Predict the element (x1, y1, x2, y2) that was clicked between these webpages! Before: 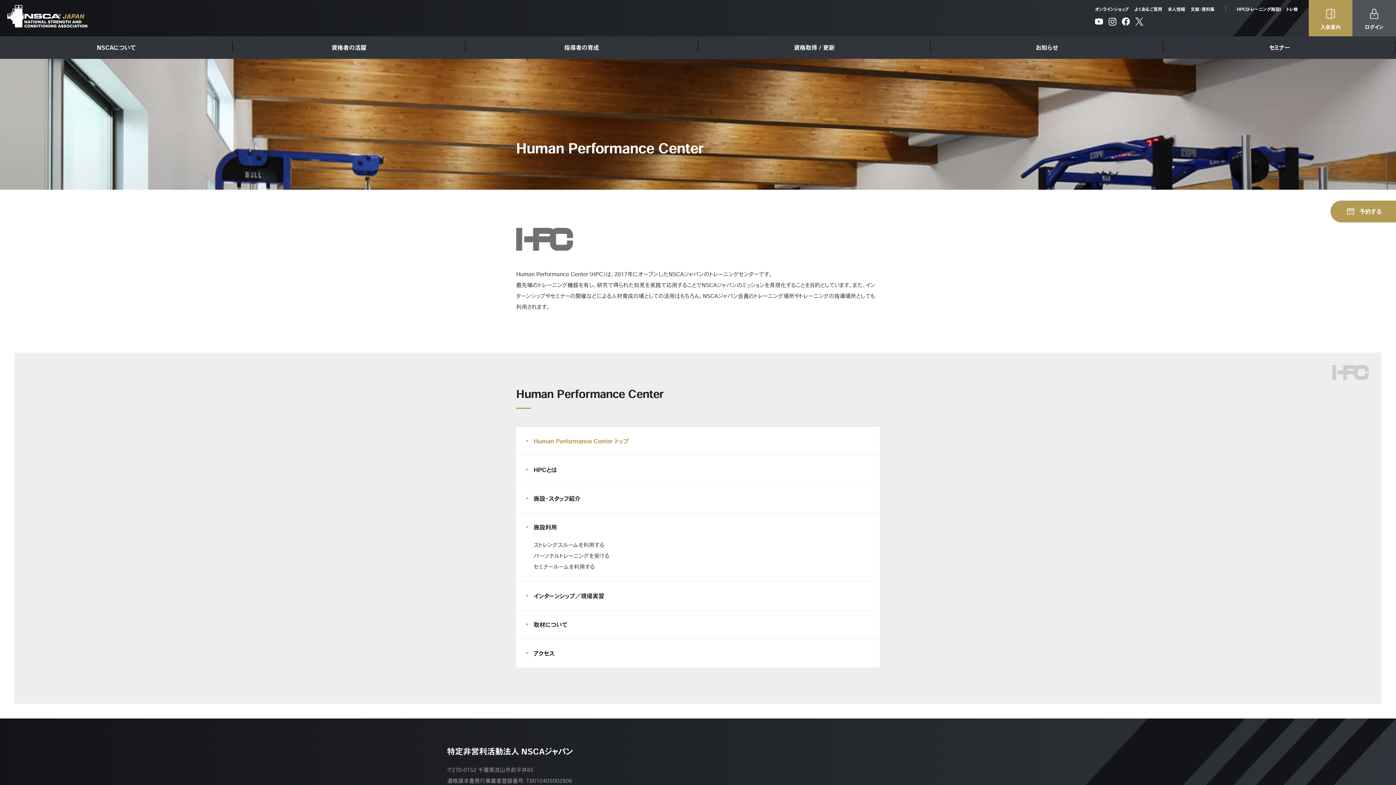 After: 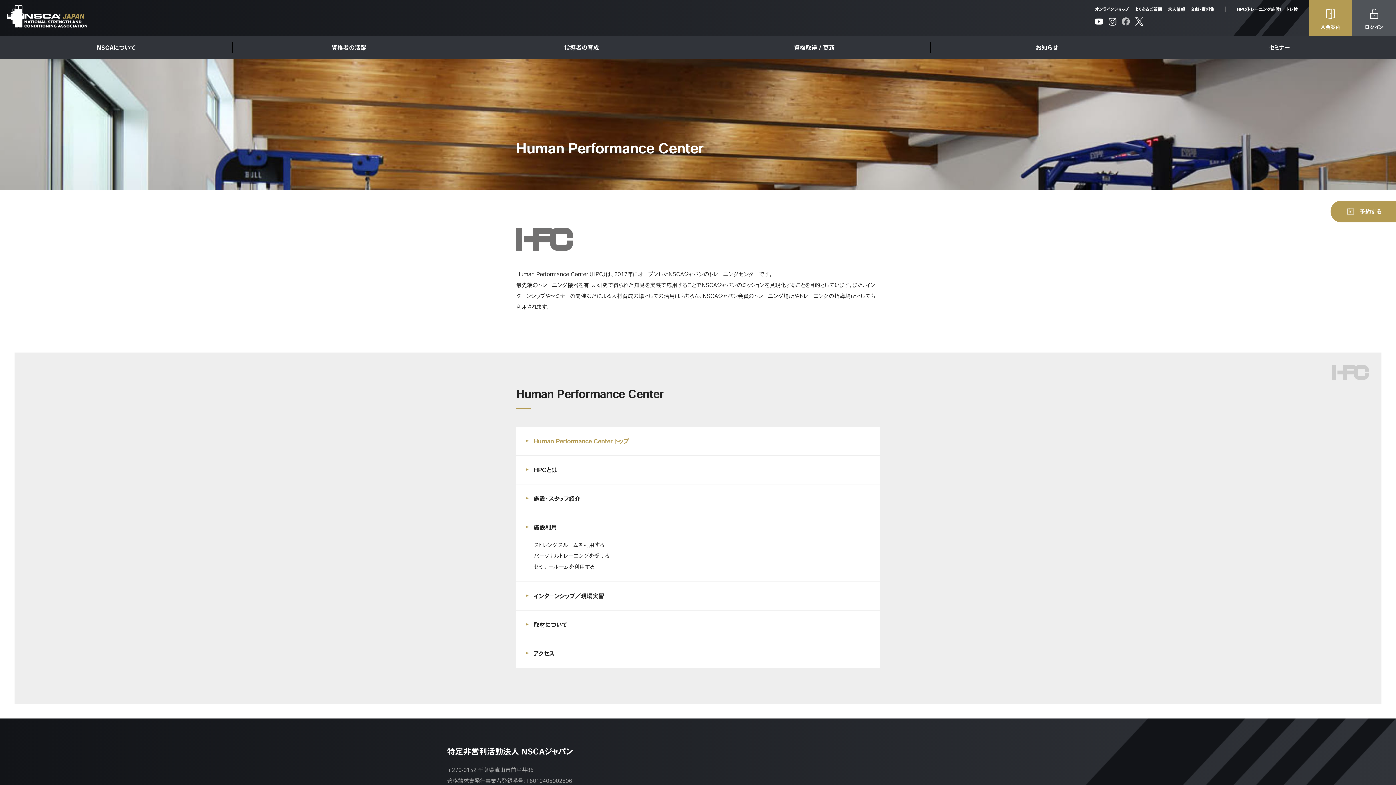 Action: bbox: (1122, 20, 1130, 25)